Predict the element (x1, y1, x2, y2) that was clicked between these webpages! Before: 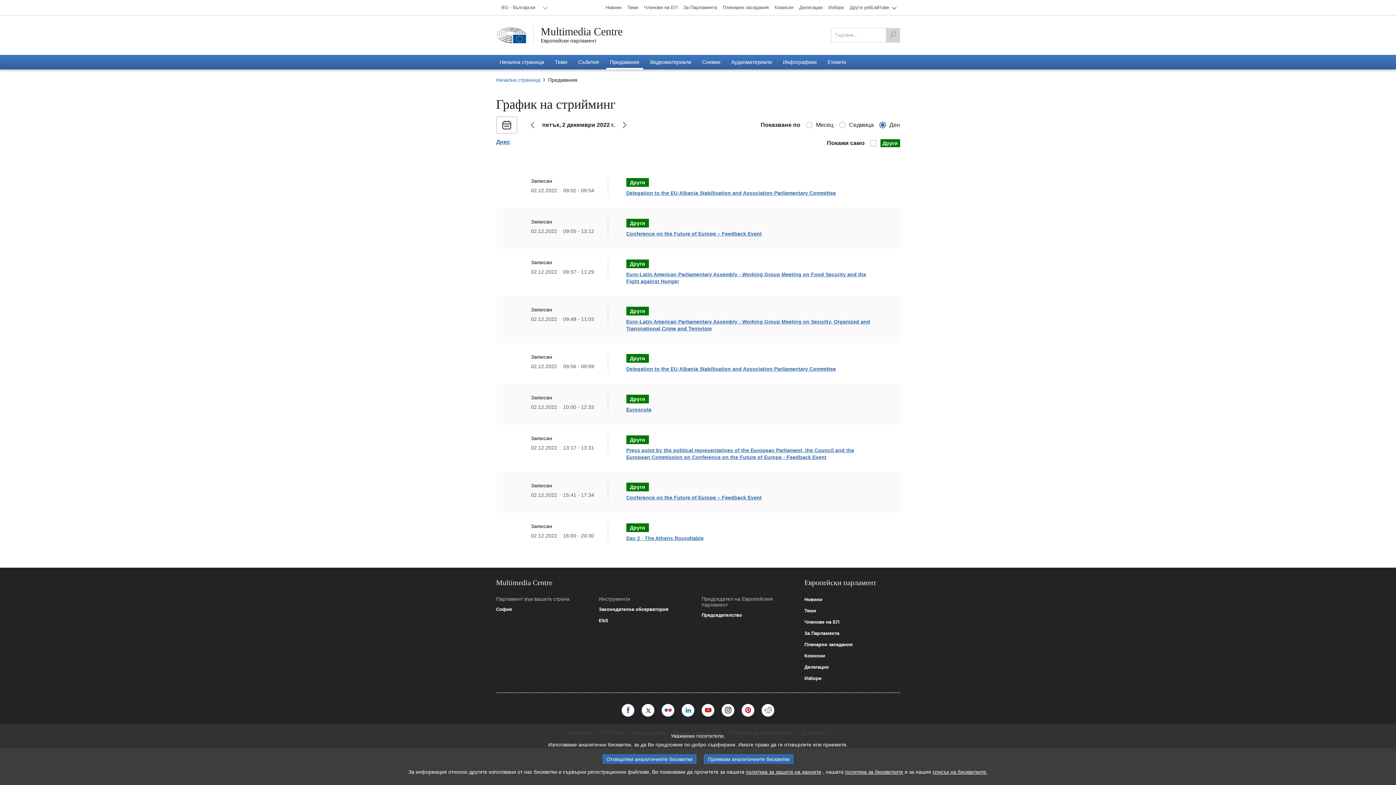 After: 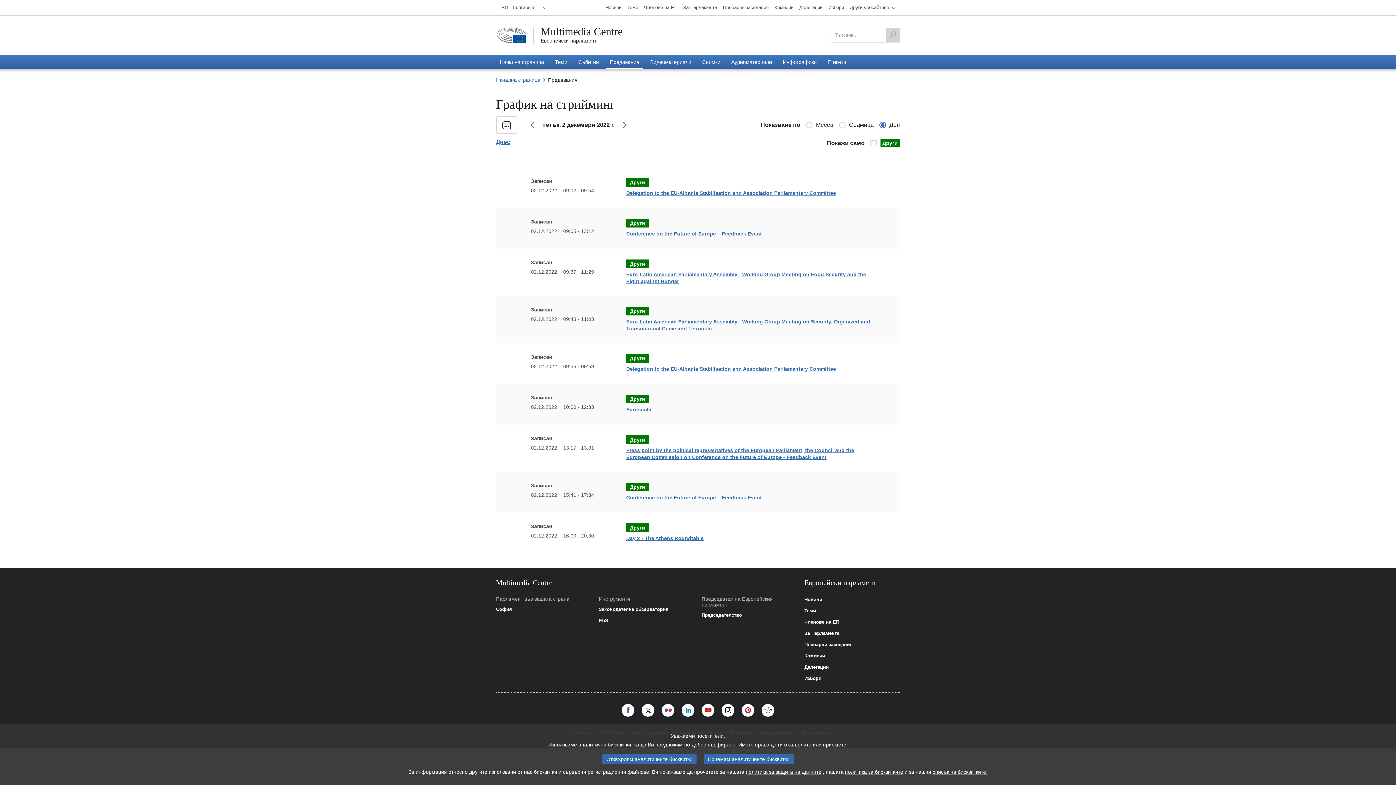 Action: bbox: (701, 704, 714, 716)